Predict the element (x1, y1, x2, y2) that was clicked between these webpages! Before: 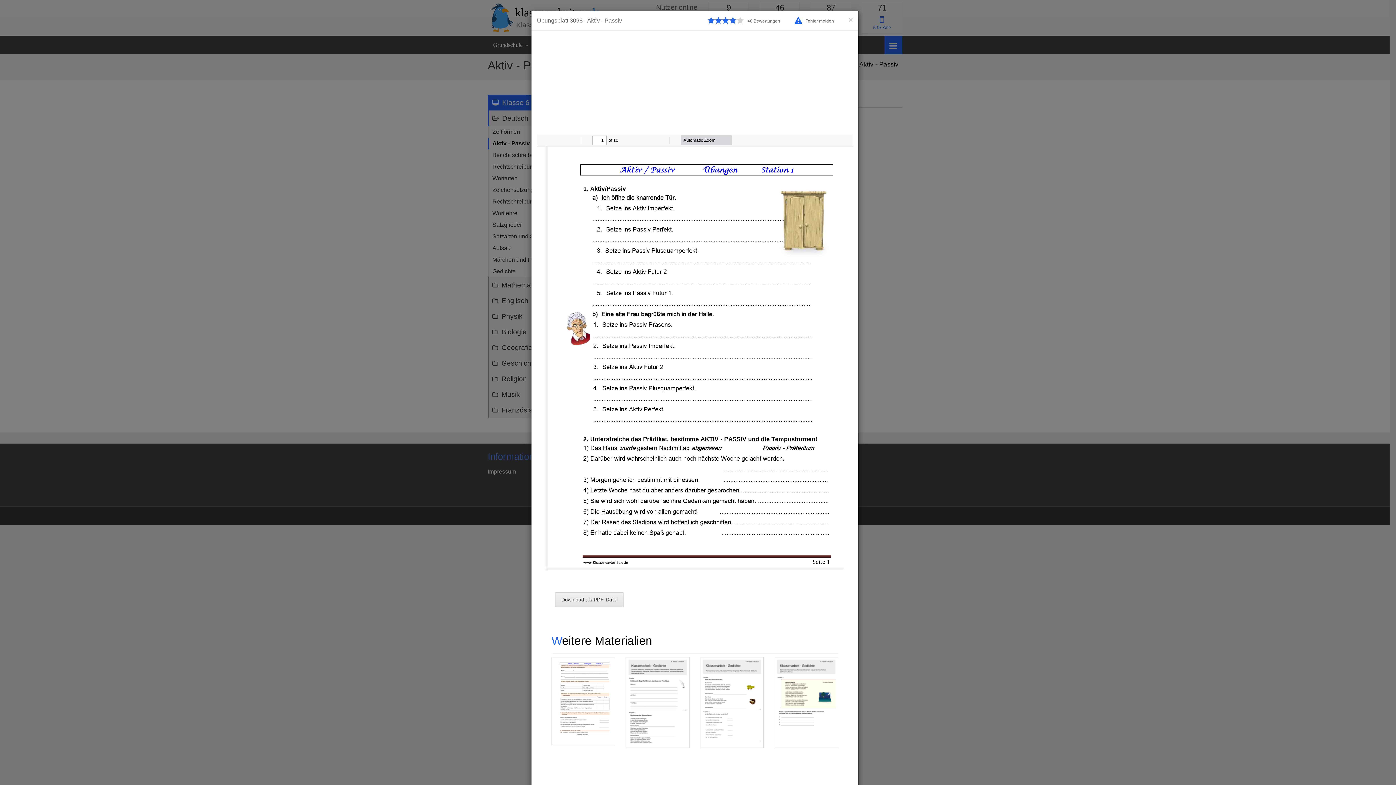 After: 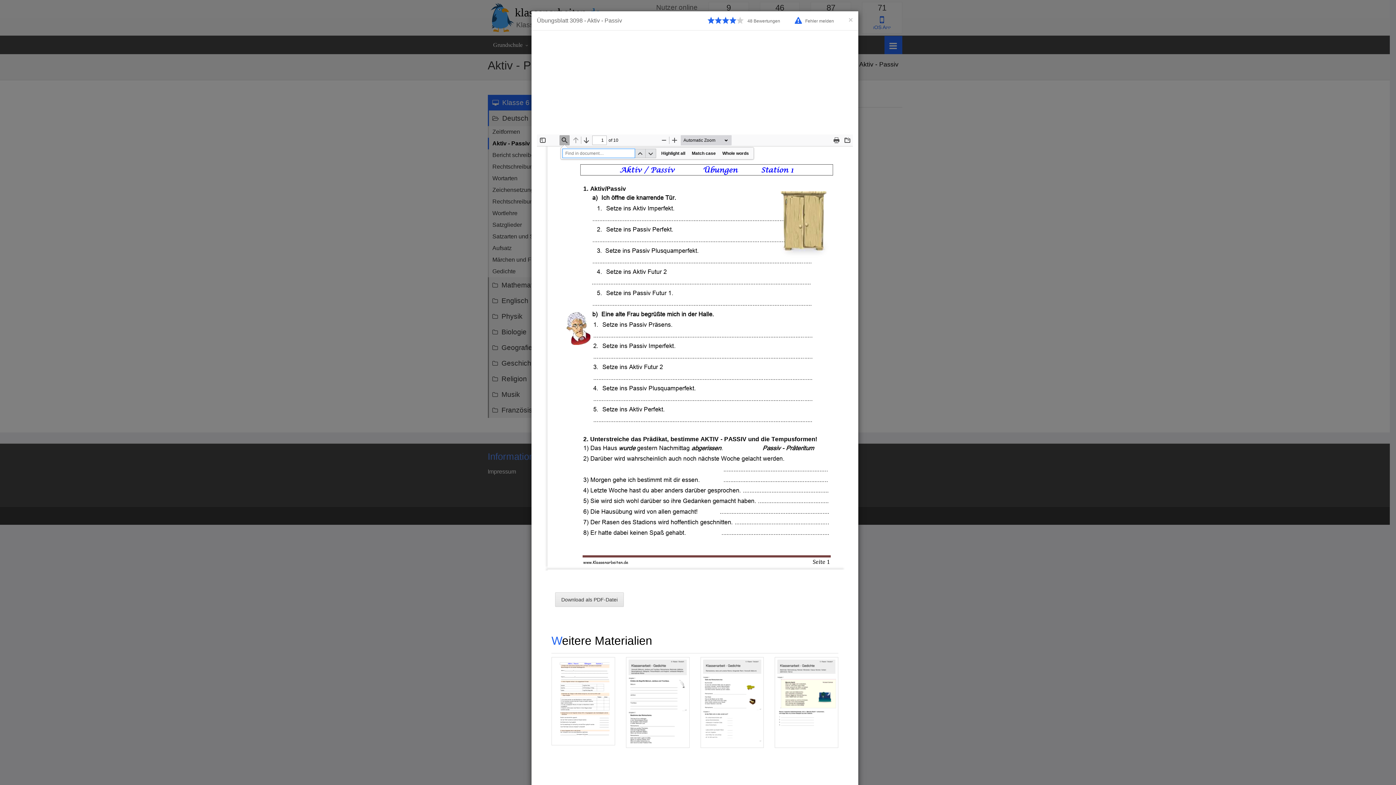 Action: bbox: (559, 135, 569, 145) label: Find